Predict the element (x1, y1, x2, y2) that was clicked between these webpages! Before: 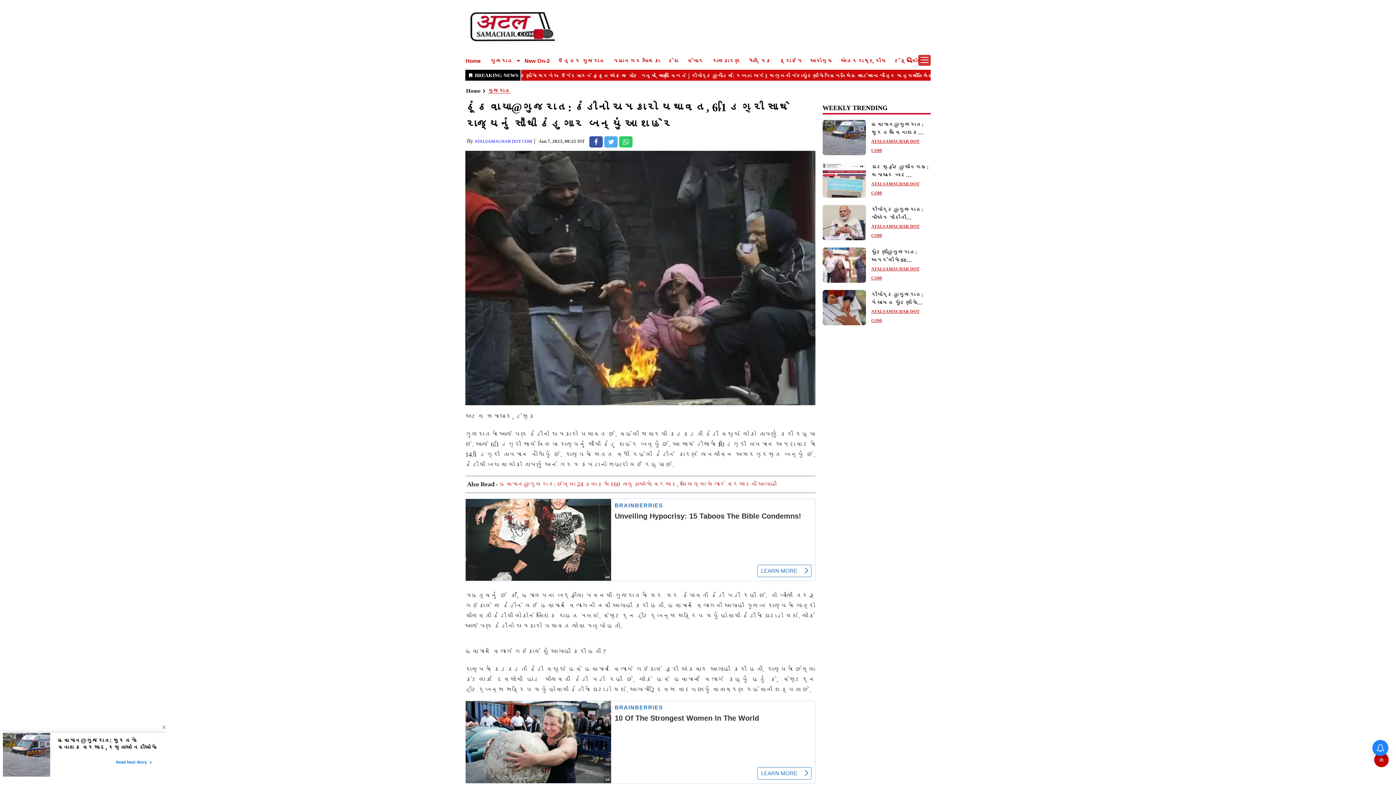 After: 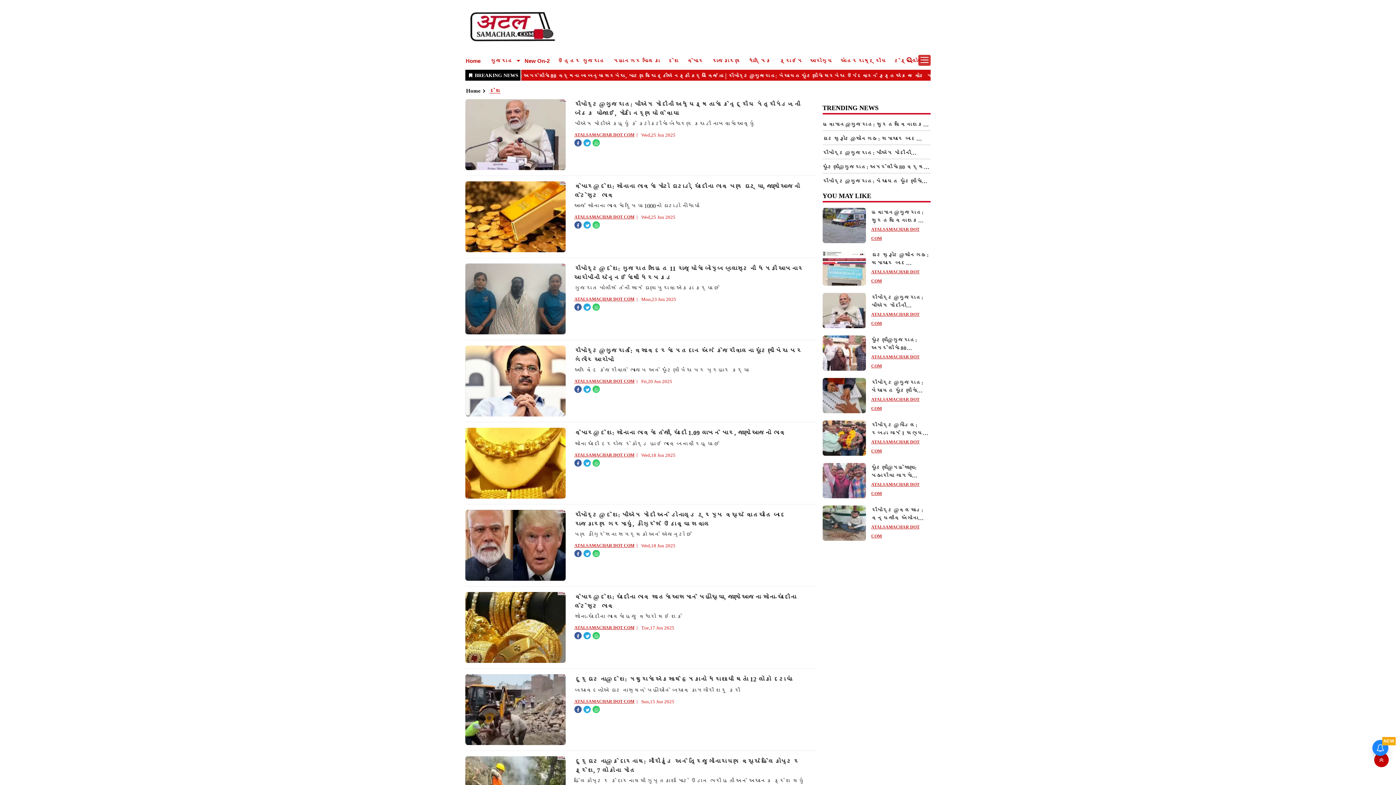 Action: bbox: (668, 57, 679, 64) label: દેશ